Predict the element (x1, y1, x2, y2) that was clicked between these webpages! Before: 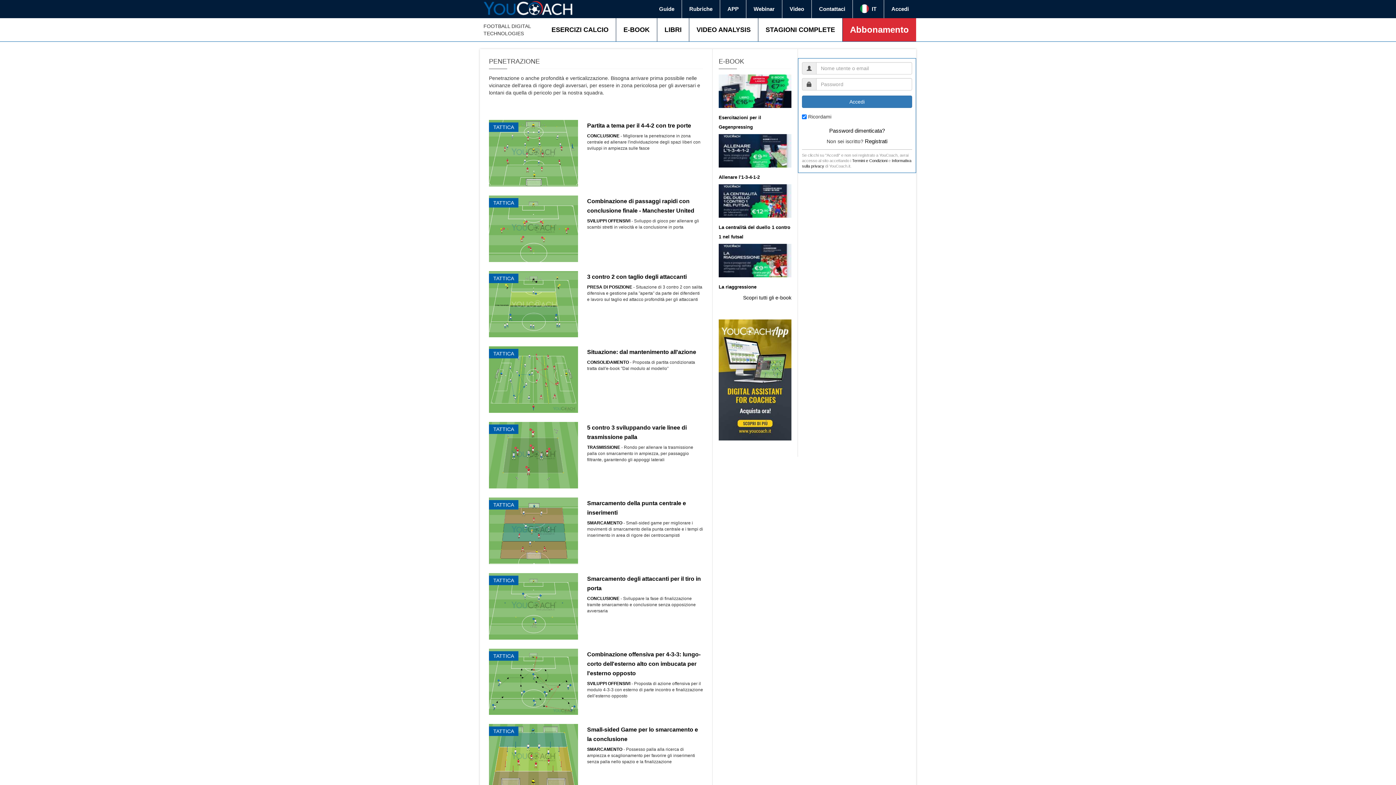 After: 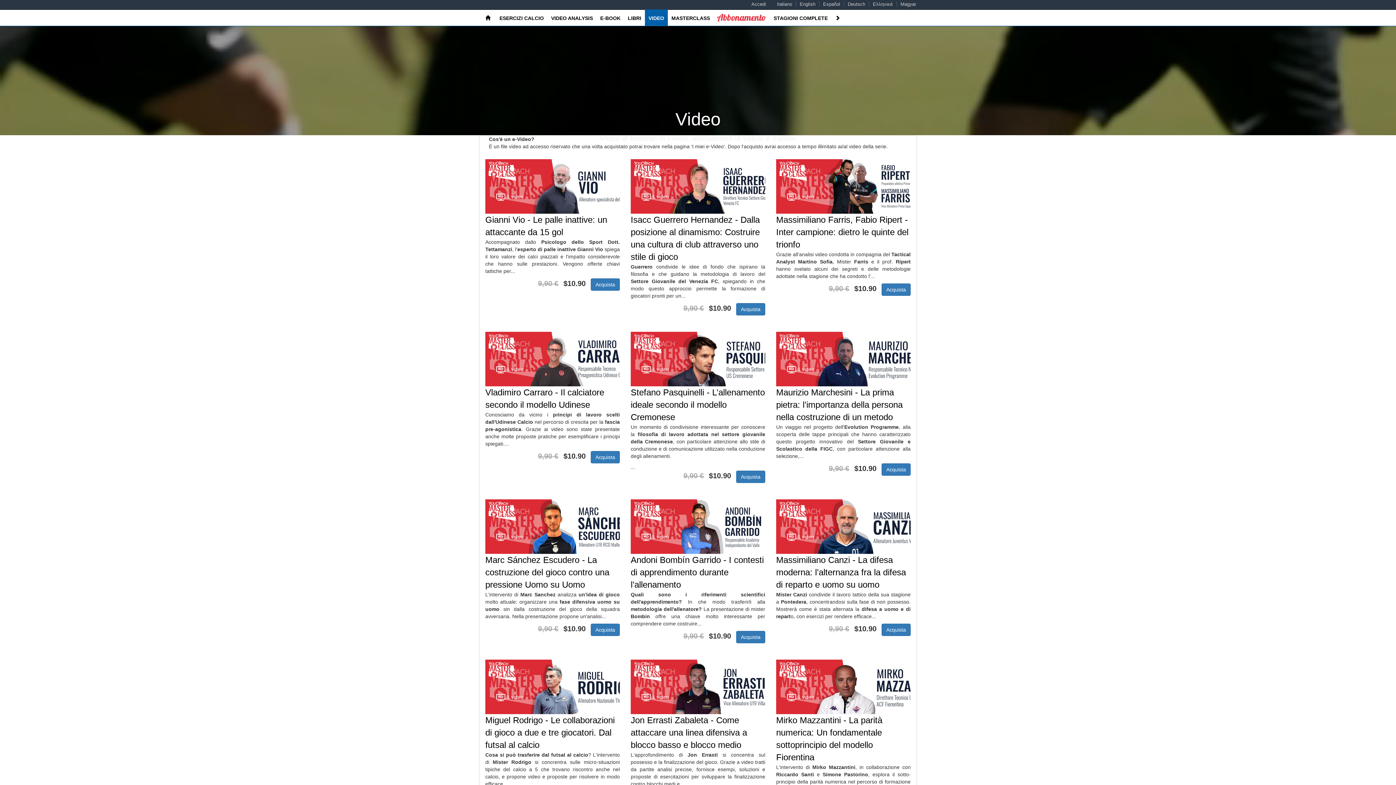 Action: bbox: (782, 0, 811, 18) label: Video